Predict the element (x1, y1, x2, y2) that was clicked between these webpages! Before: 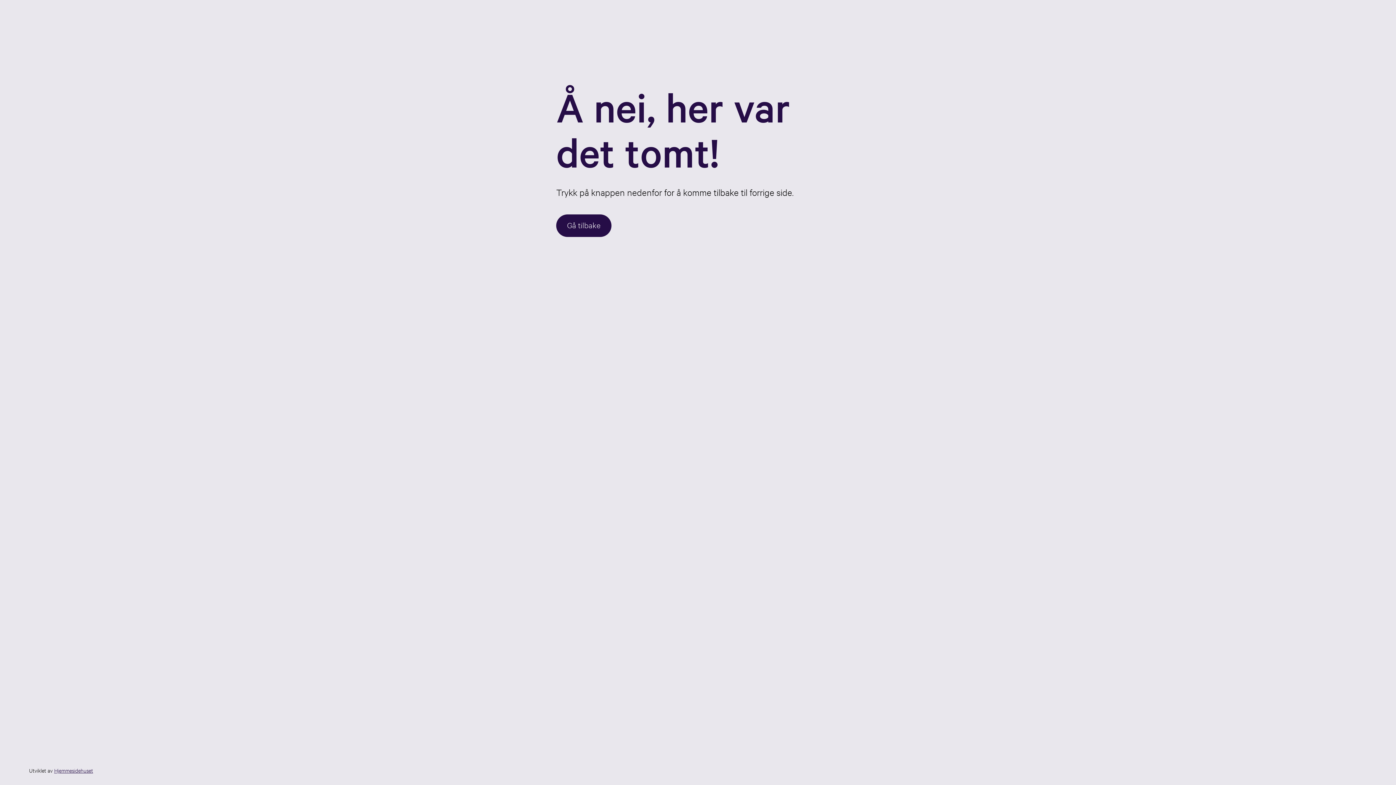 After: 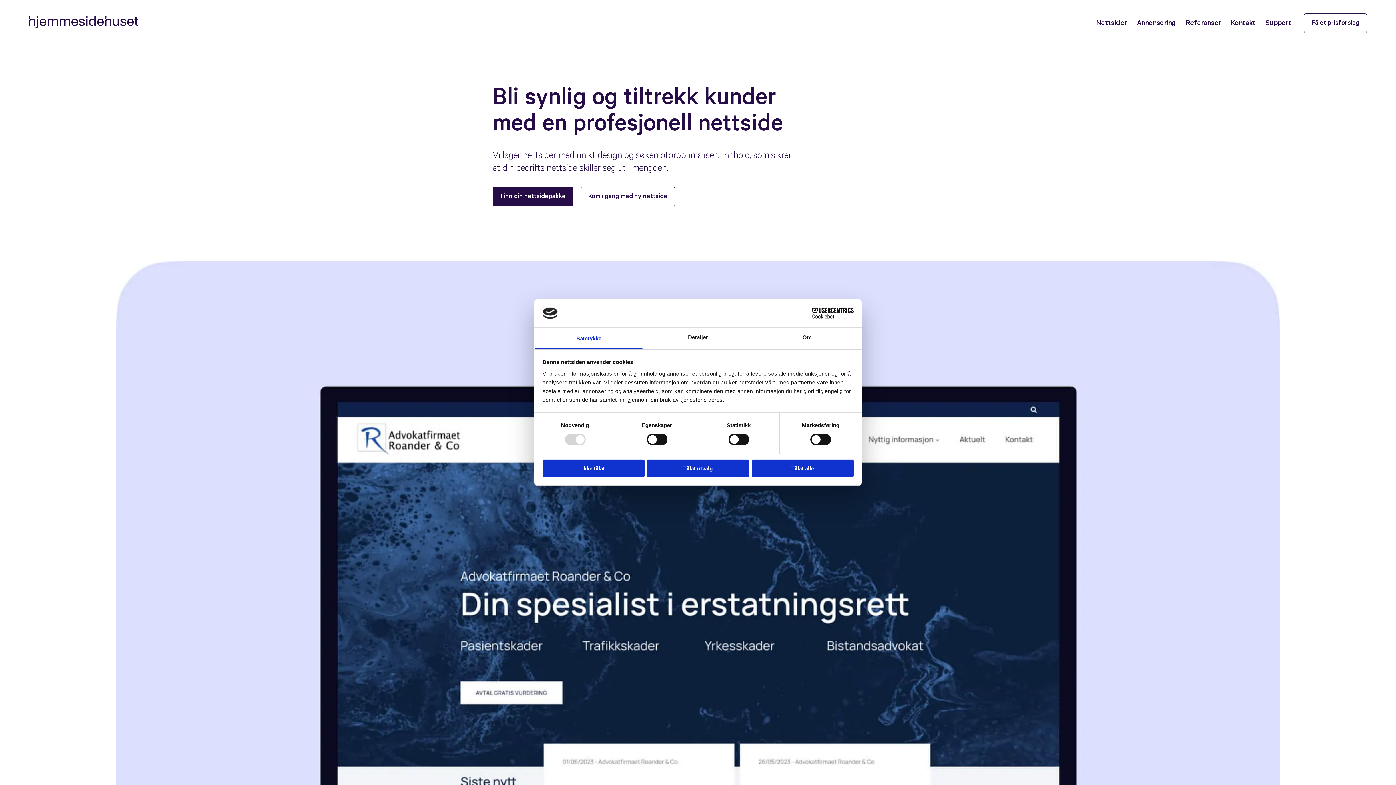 Action: bbox: (54, 767, 93, 774) label: Hjemmesidehuset